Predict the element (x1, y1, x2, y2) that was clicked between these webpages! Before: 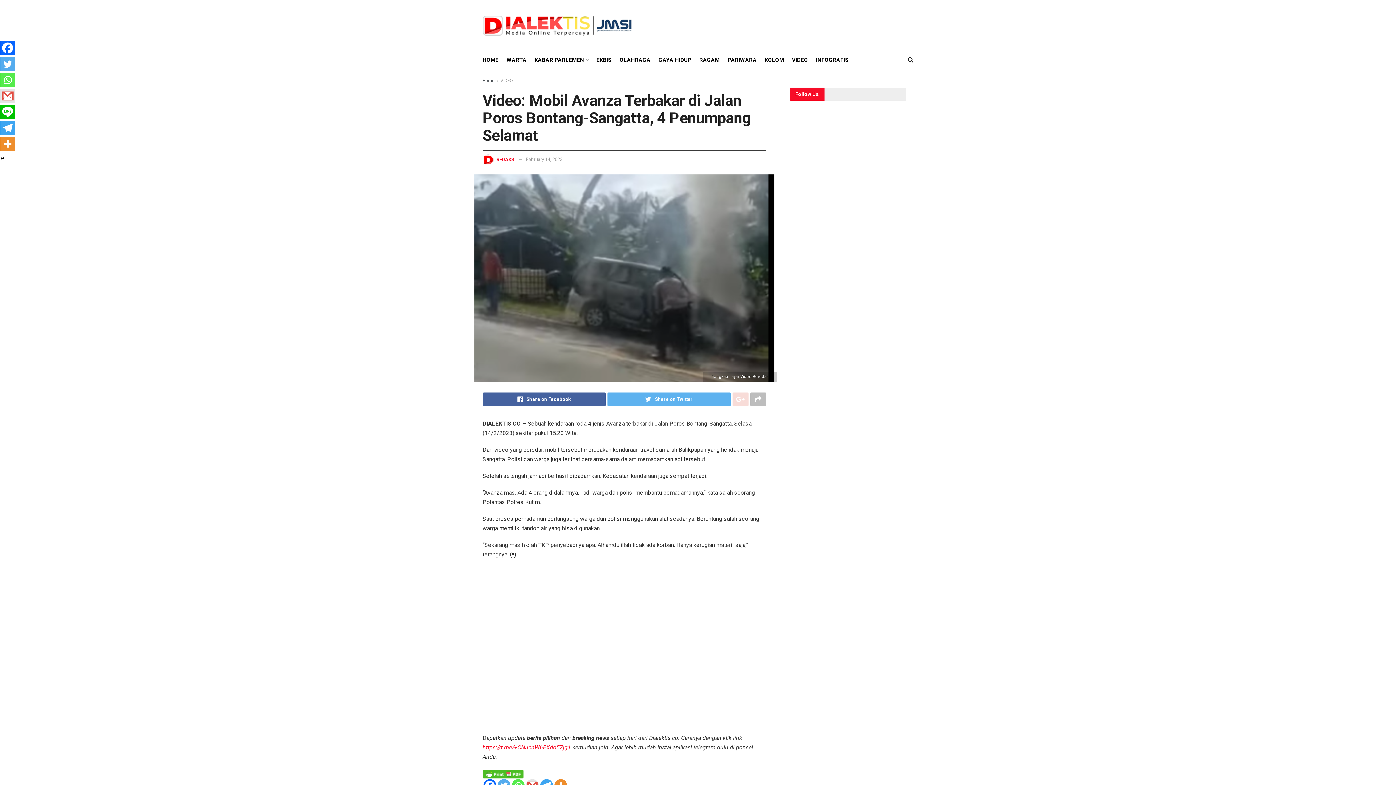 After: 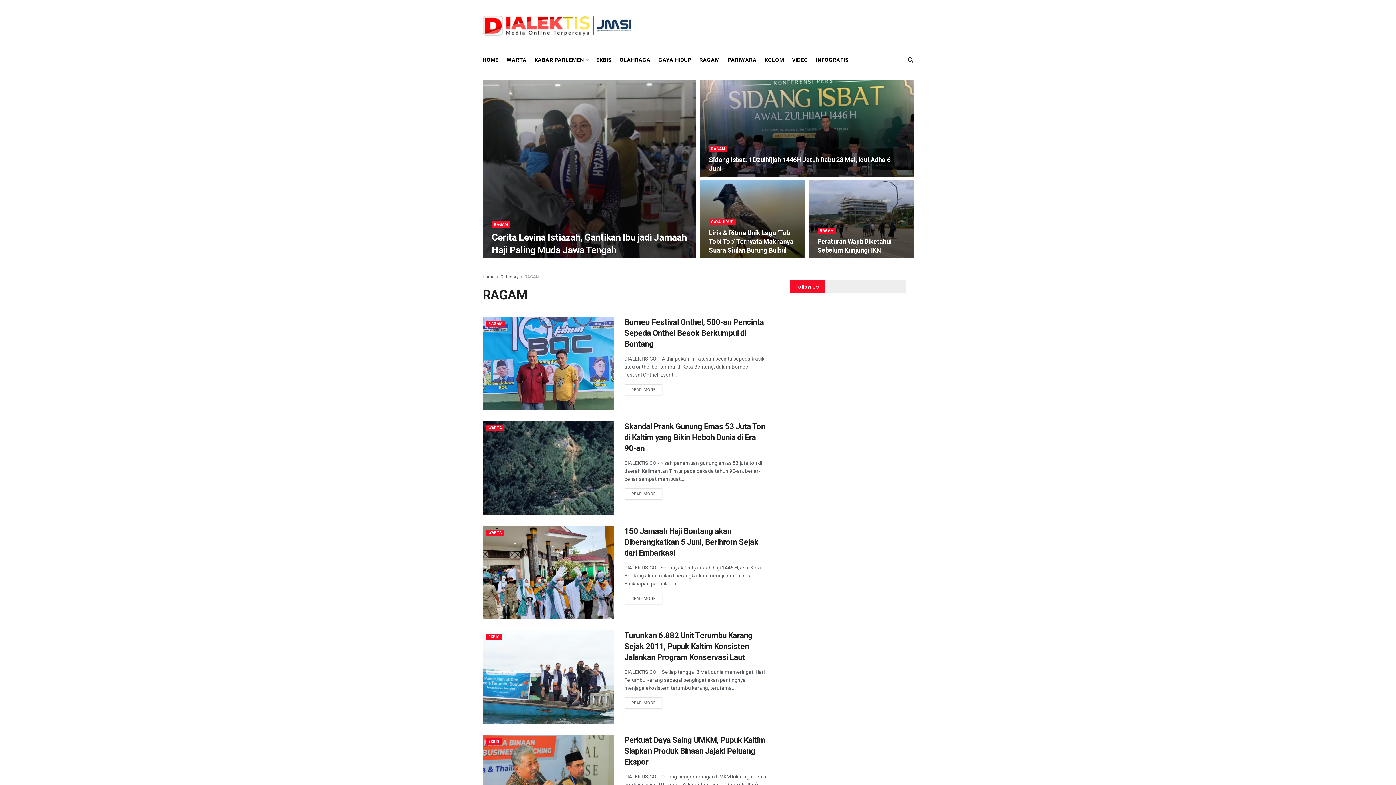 Action: label: RAGAM bbox: (699, 54, 719, 65)